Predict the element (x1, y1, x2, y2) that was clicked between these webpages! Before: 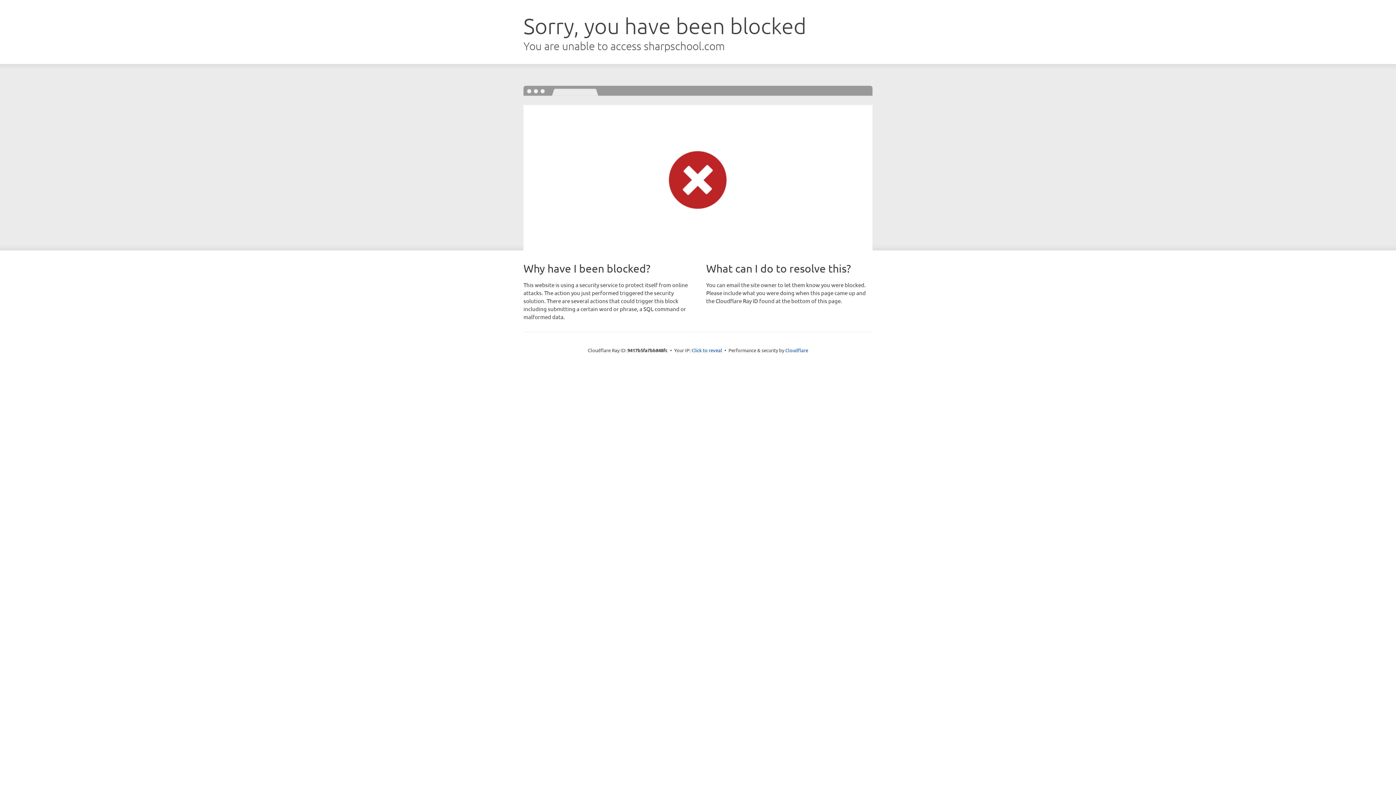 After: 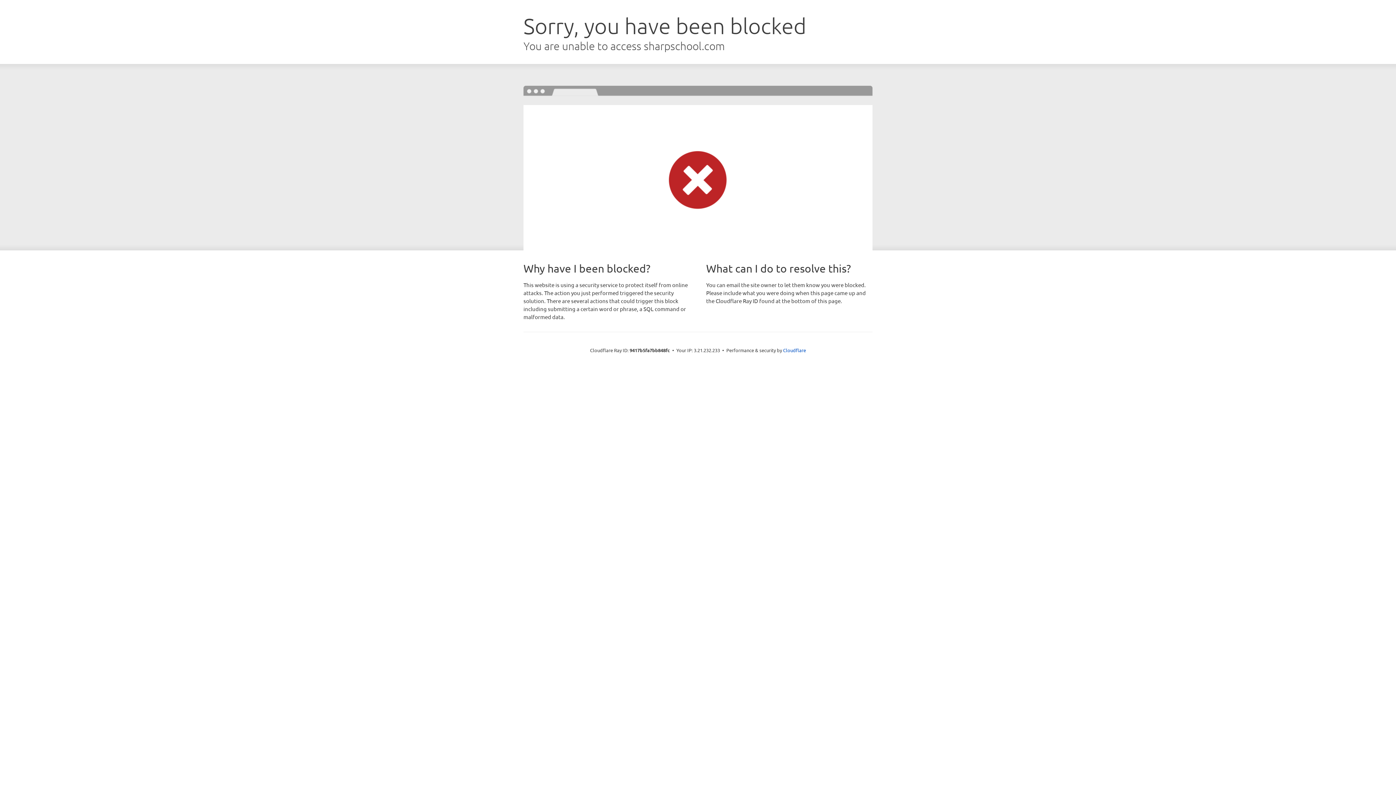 Action: label: Click to reveal bbox: (691, 346, 722, 353)